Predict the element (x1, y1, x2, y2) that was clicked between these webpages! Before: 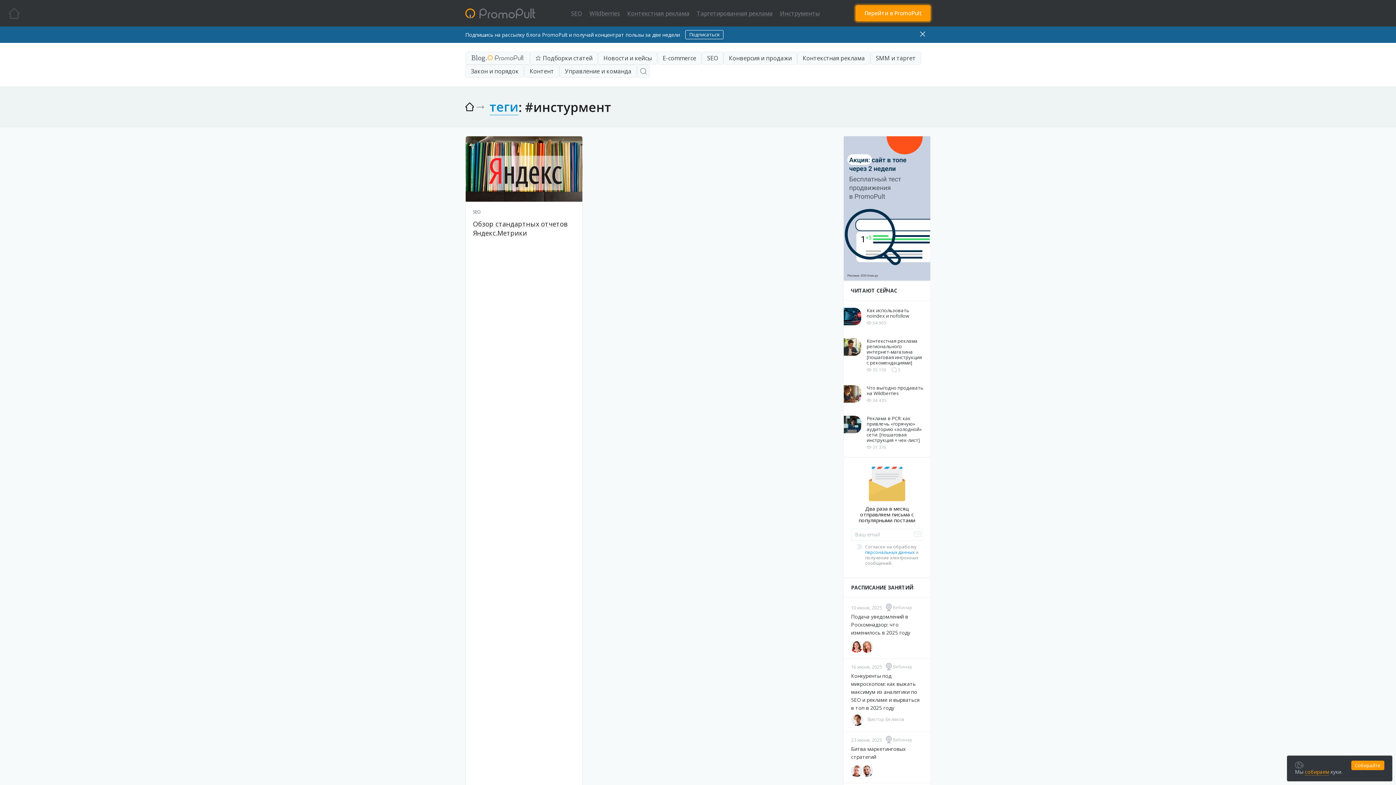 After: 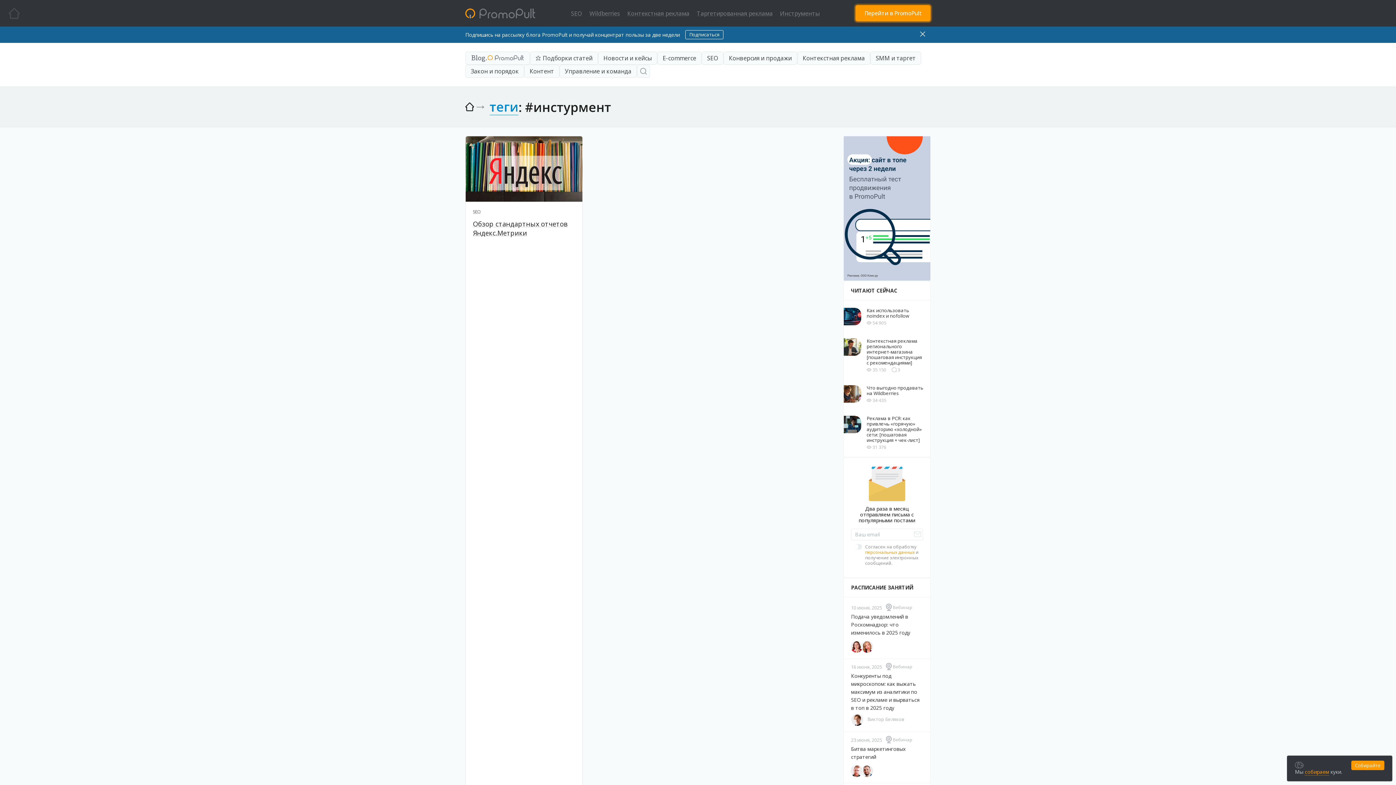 Action: label: персональных данных bbox: (865, 549, 914, 555)